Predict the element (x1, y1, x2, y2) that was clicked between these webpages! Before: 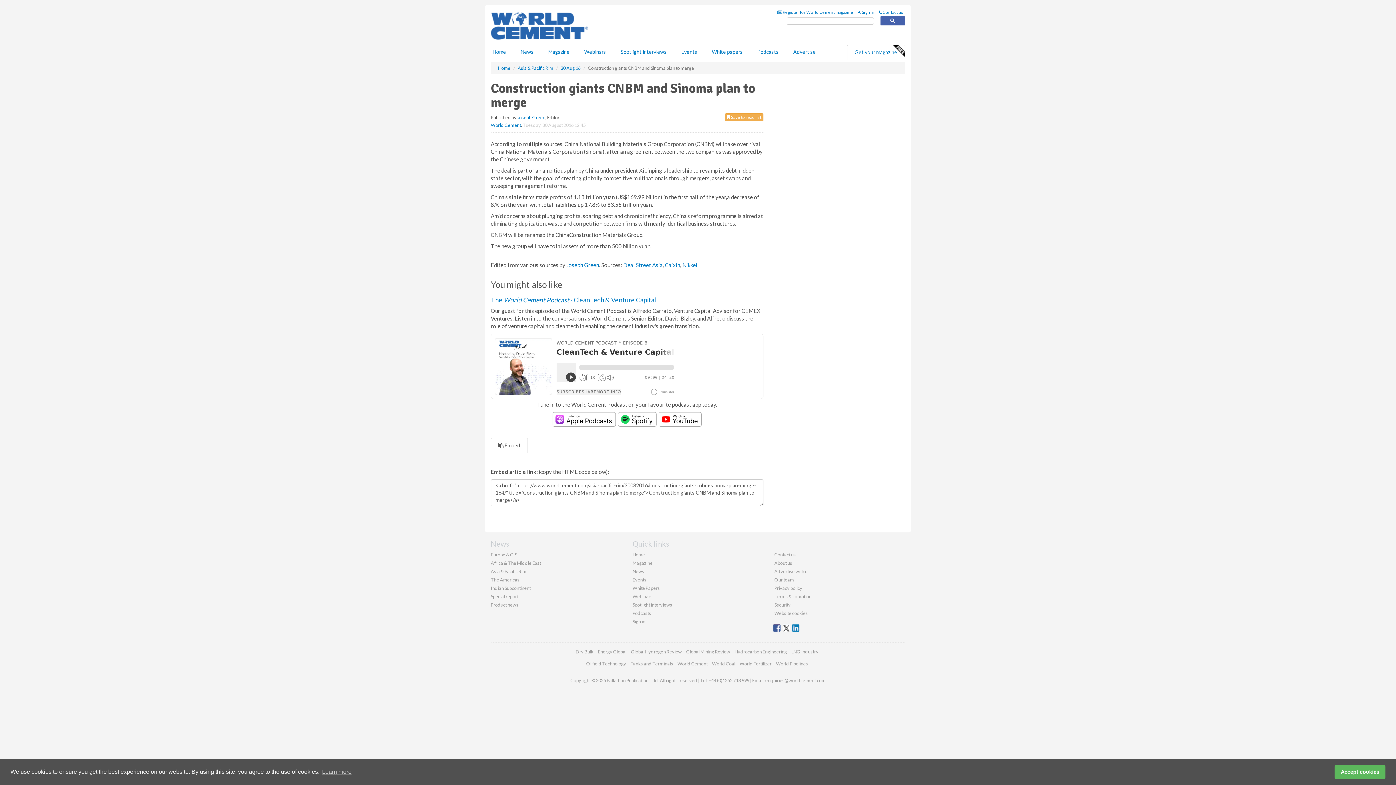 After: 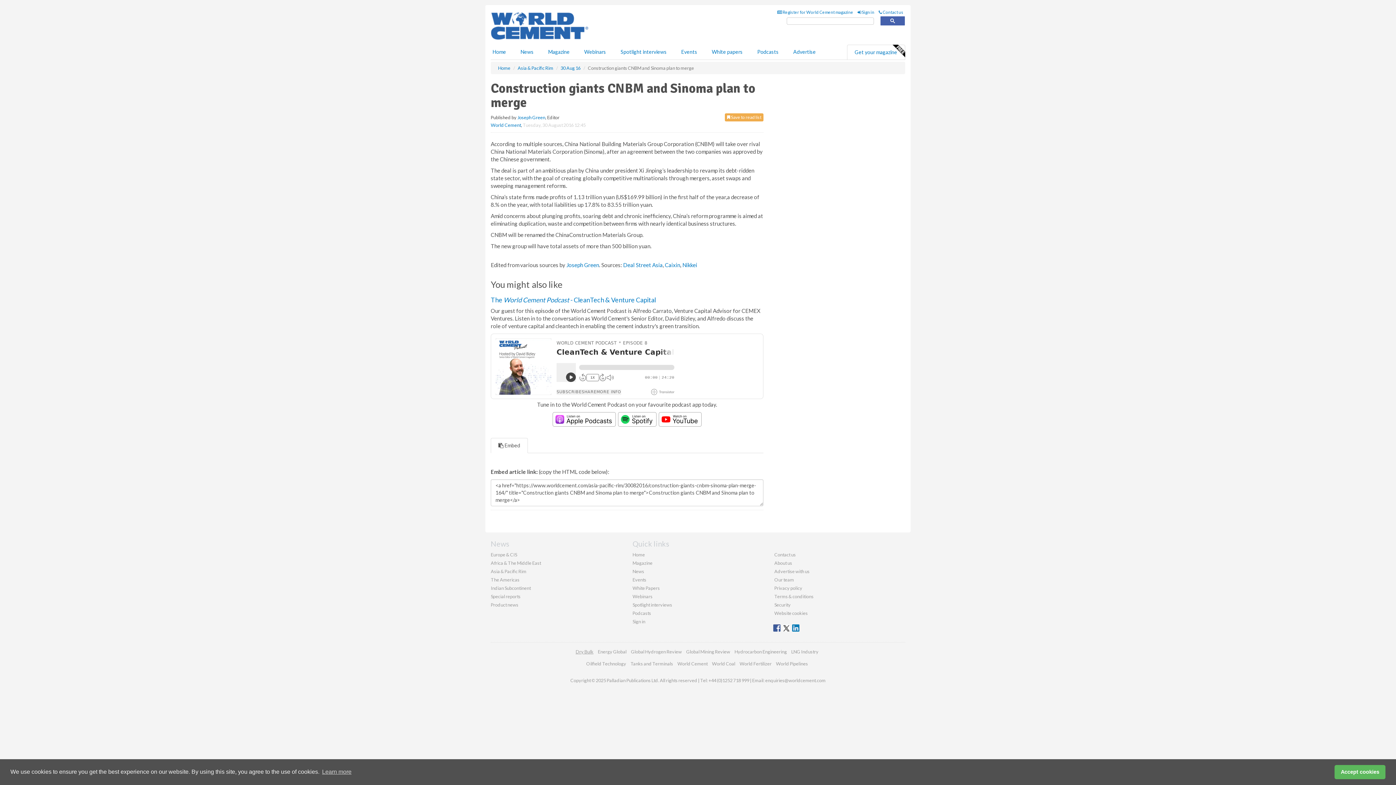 Action: label: Dry Bulk bbox: (575, 721, 593, 727)